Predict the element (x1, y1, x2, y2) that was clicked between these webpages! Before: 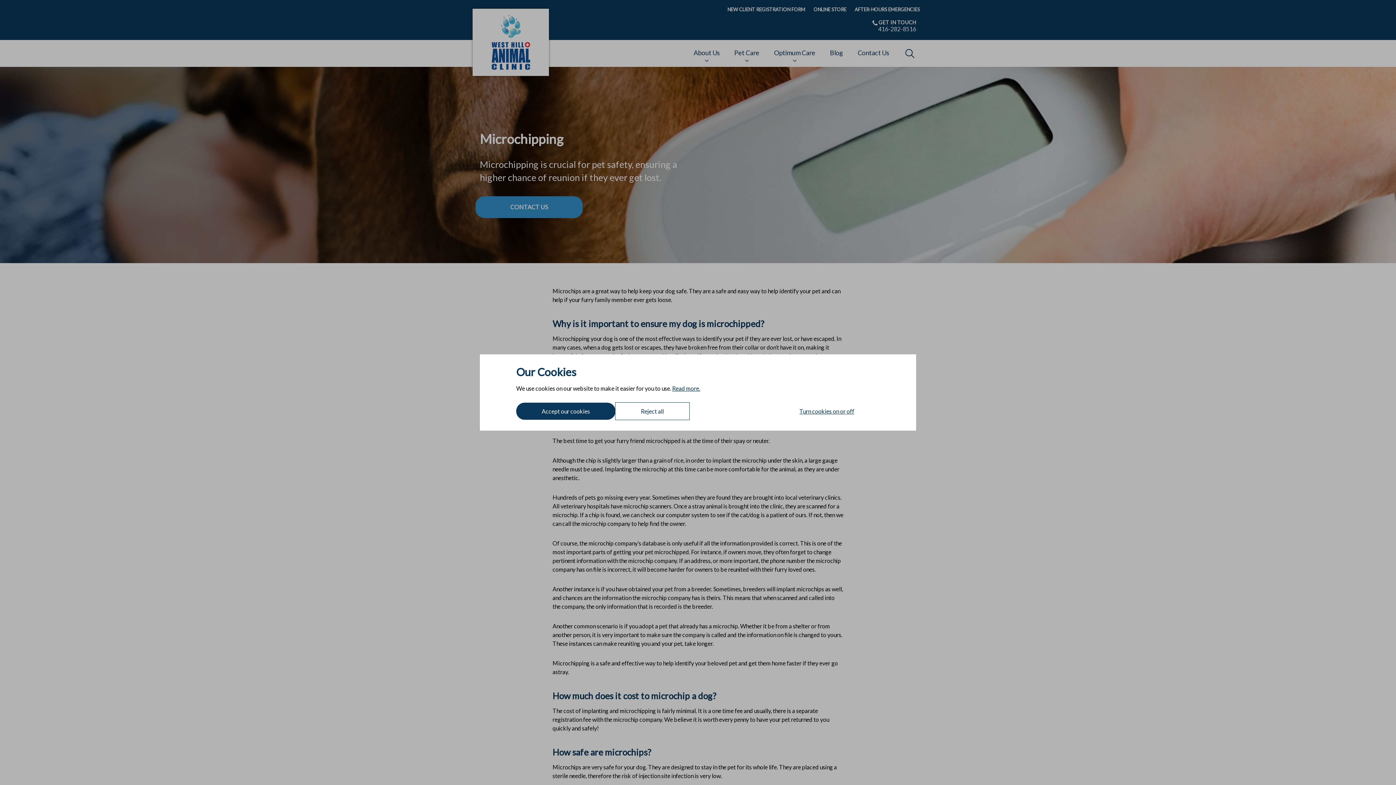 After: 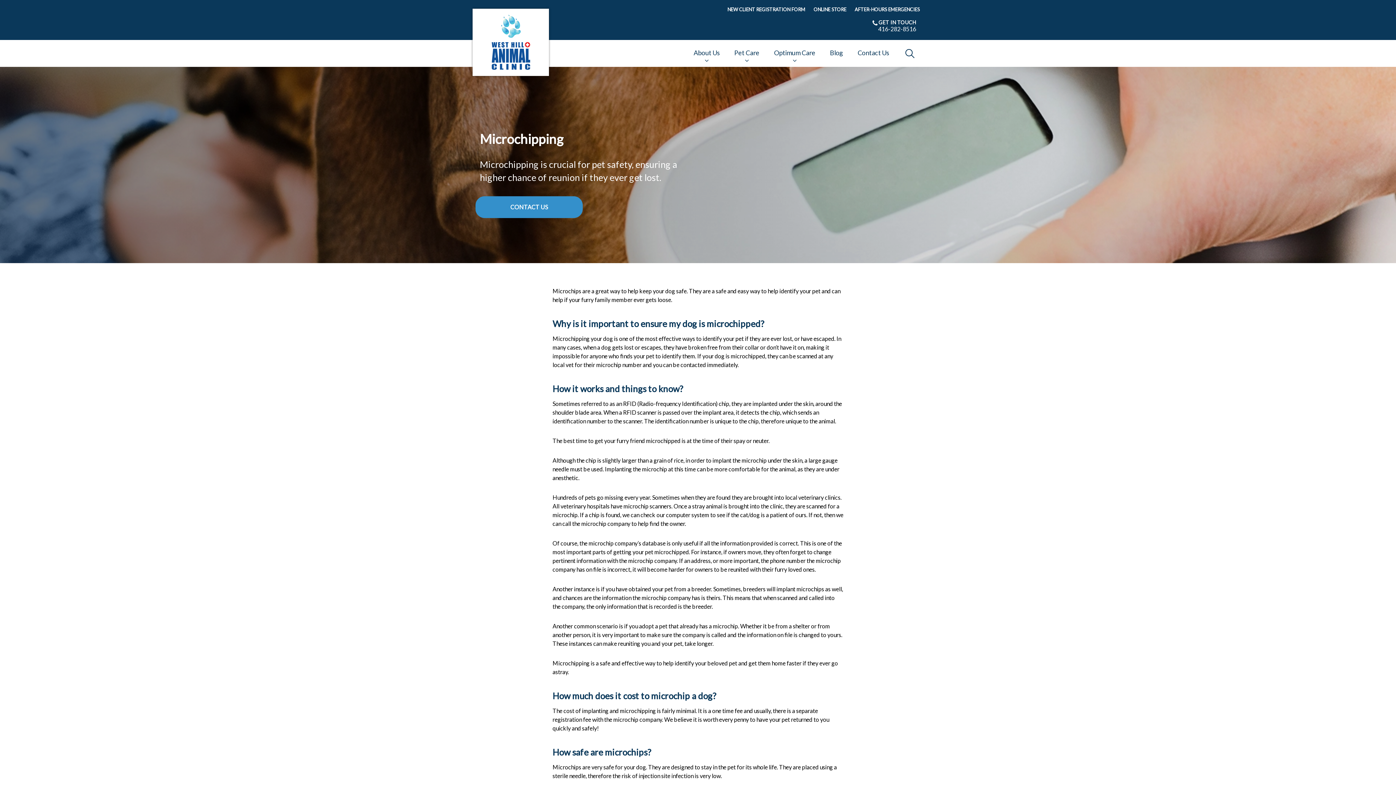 Action: bbox: (516, 402, 615, 420) label: Accept our cookies